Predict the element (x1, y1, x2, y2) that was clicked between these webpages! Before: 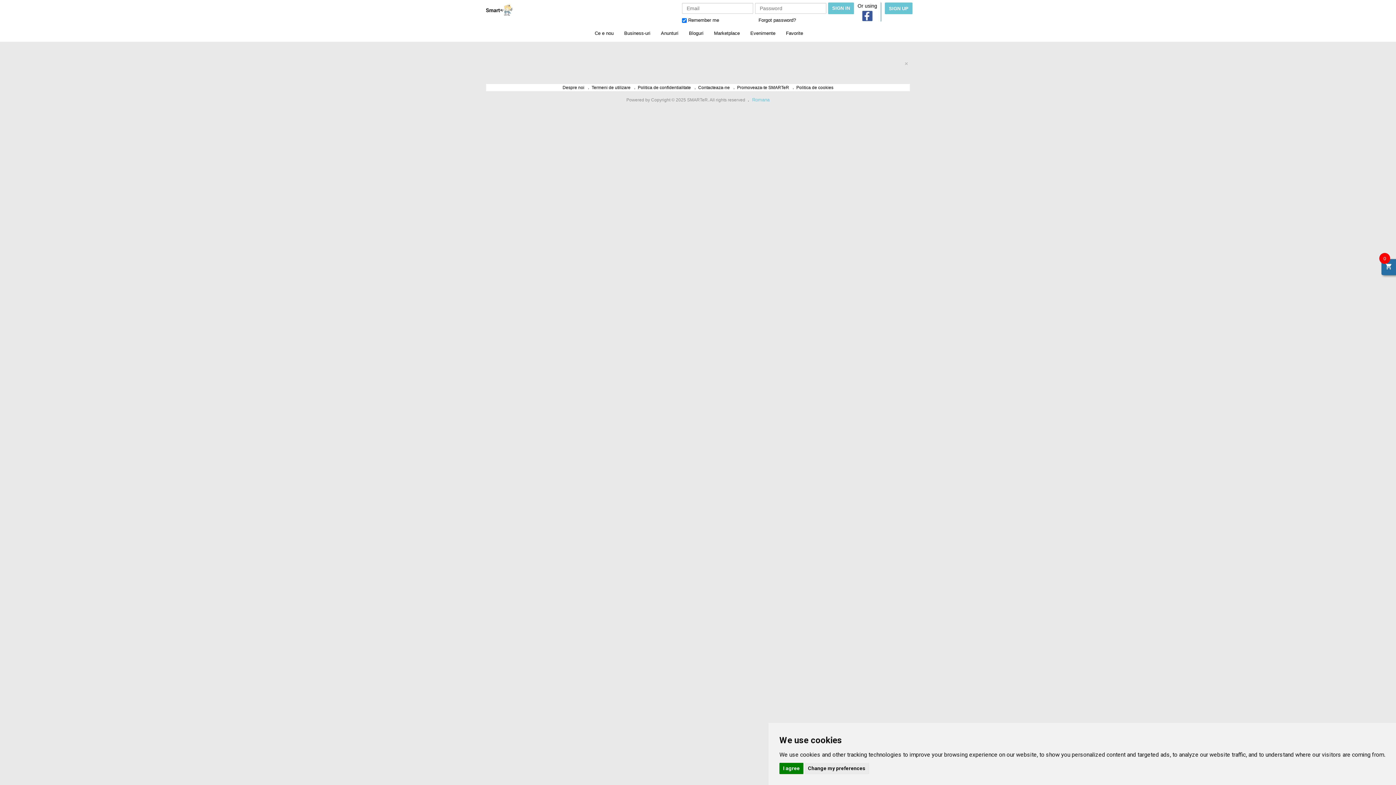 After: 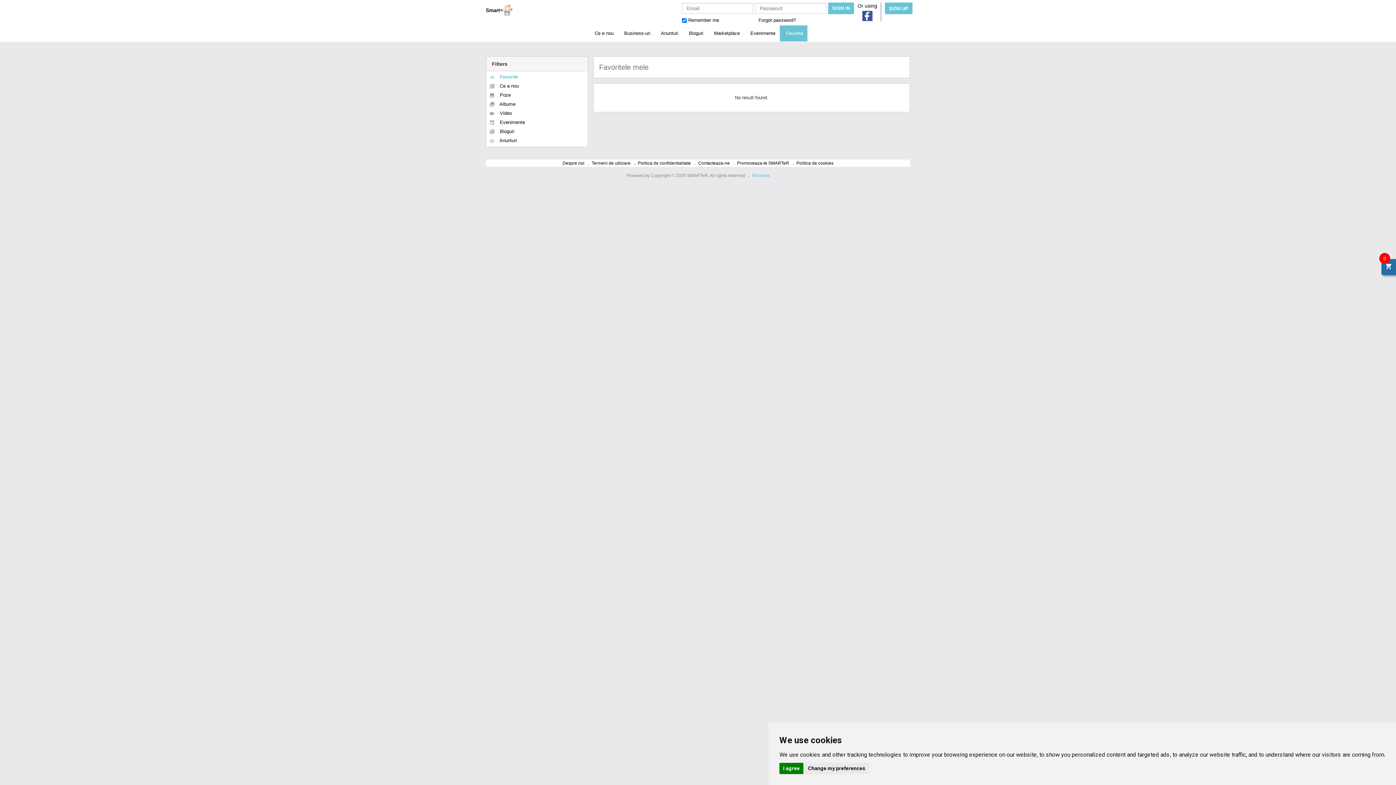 Action: bbox: (780, 25, 807, 41) label: Favorite